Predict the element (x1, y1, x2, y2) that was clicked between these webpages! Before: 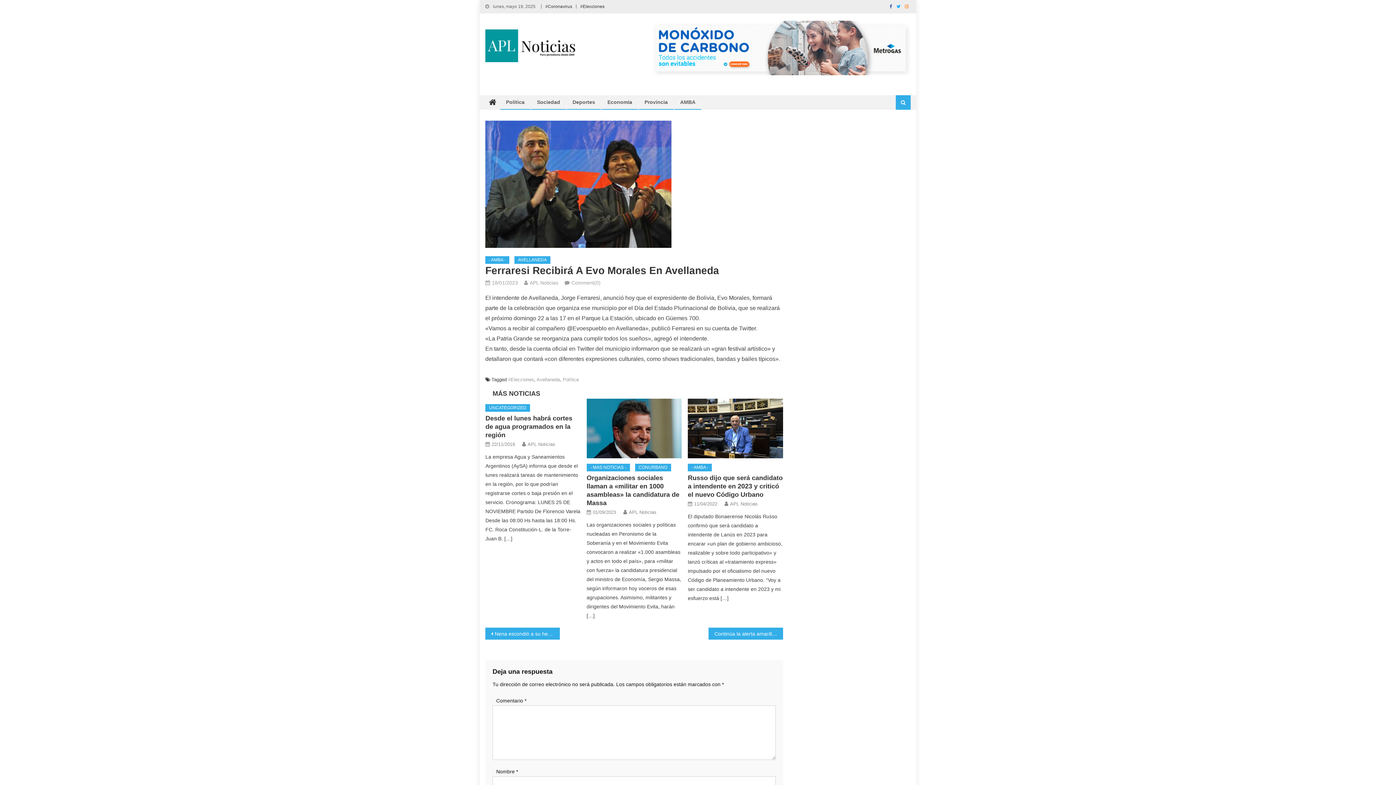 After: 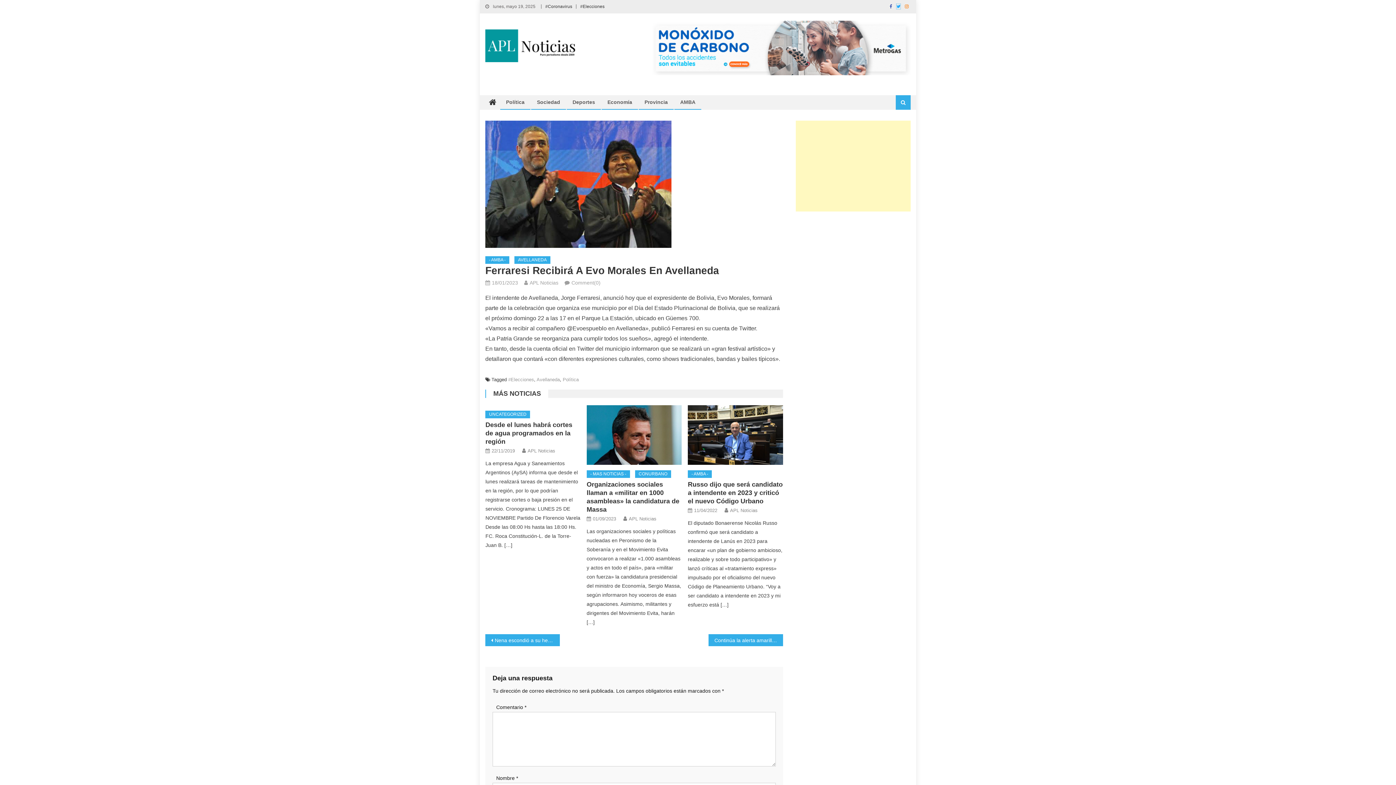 Action: bbox: (896, 4, 900, 9)